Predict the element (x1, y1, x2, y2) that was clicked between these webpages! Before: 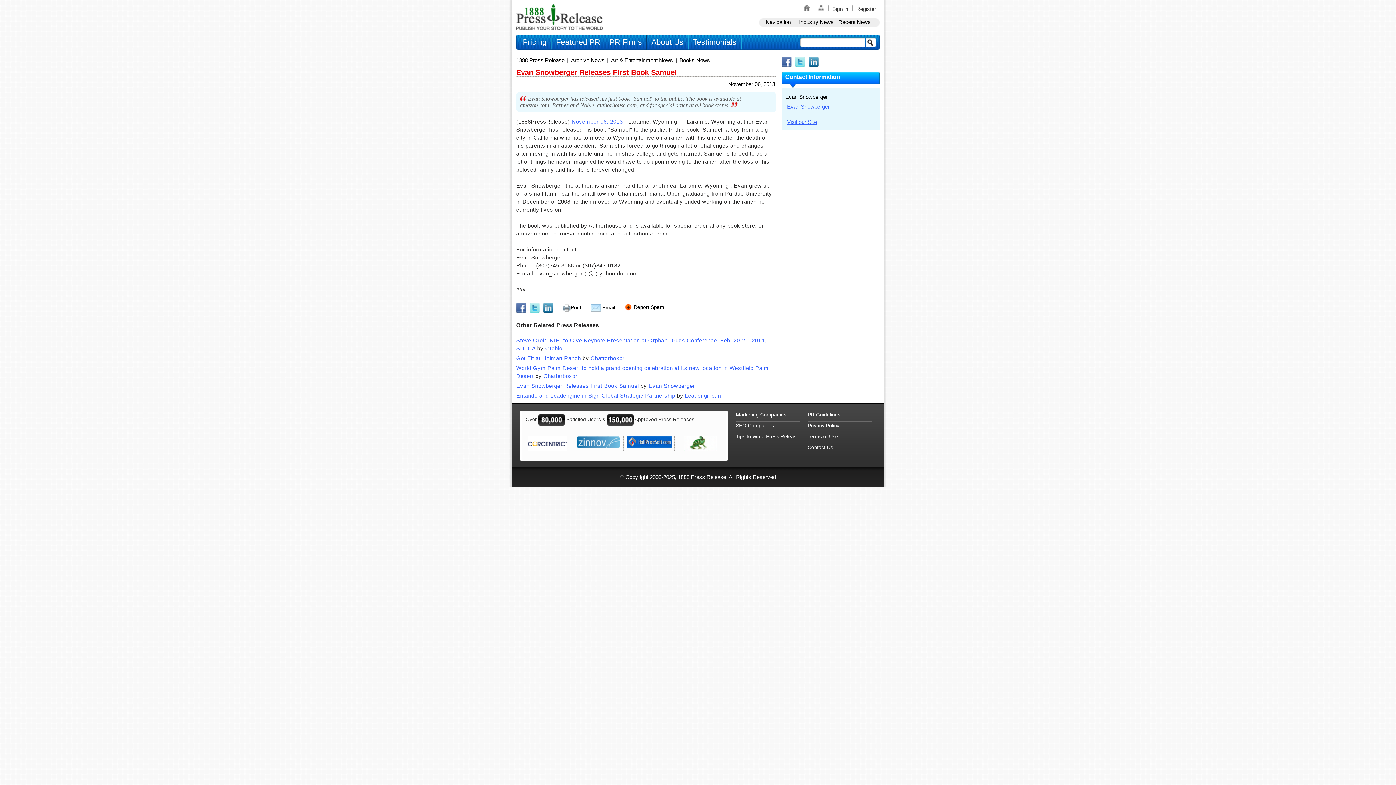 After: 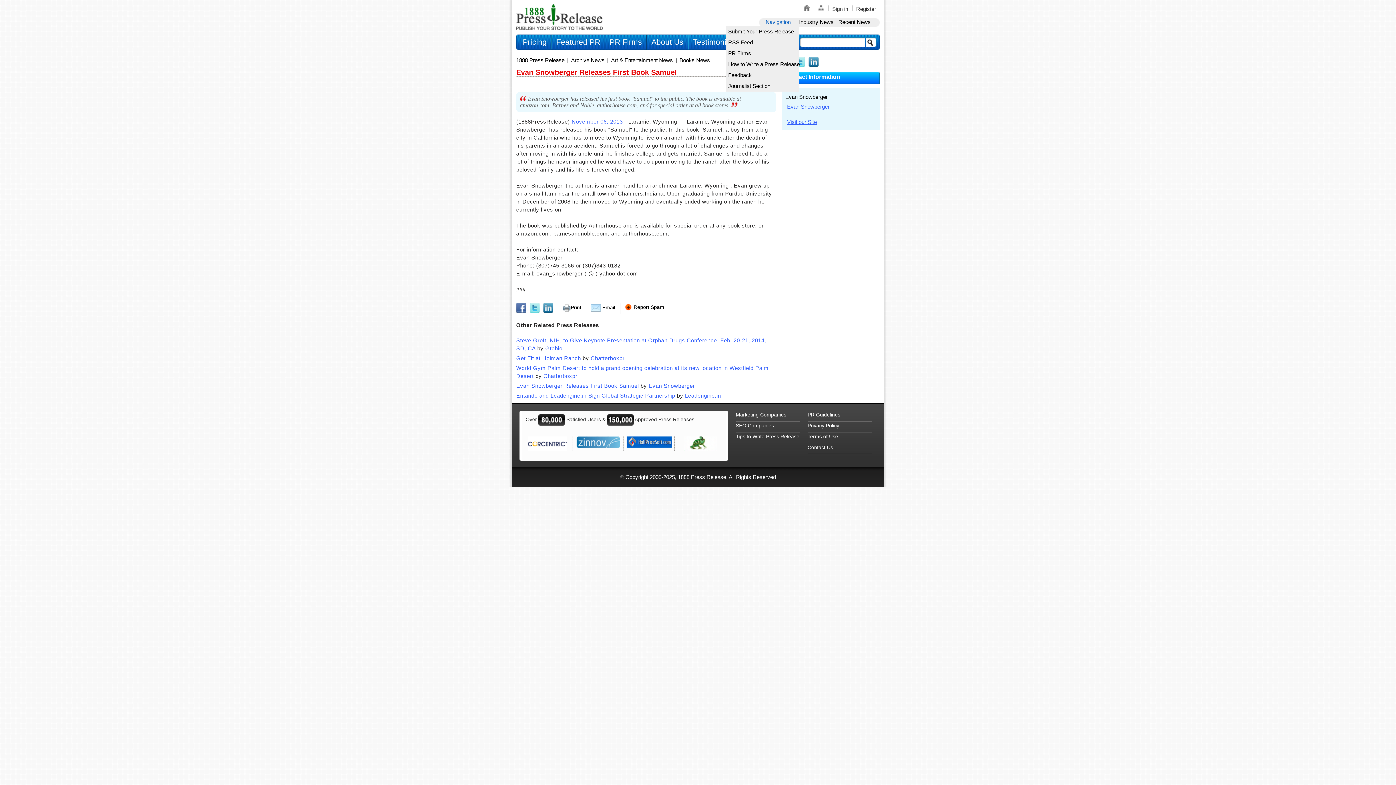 Action: label: Navigation bbox: (759, 18, 797, 26)